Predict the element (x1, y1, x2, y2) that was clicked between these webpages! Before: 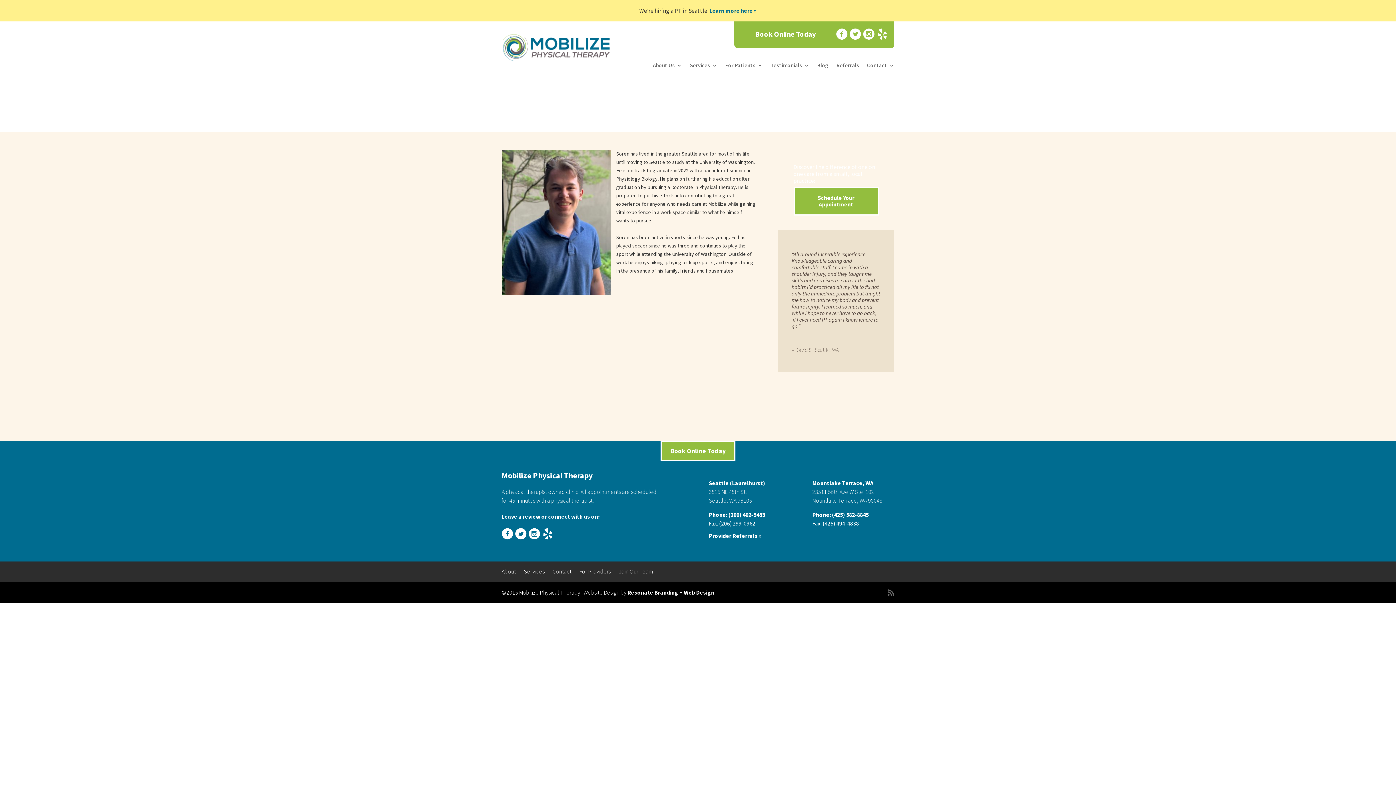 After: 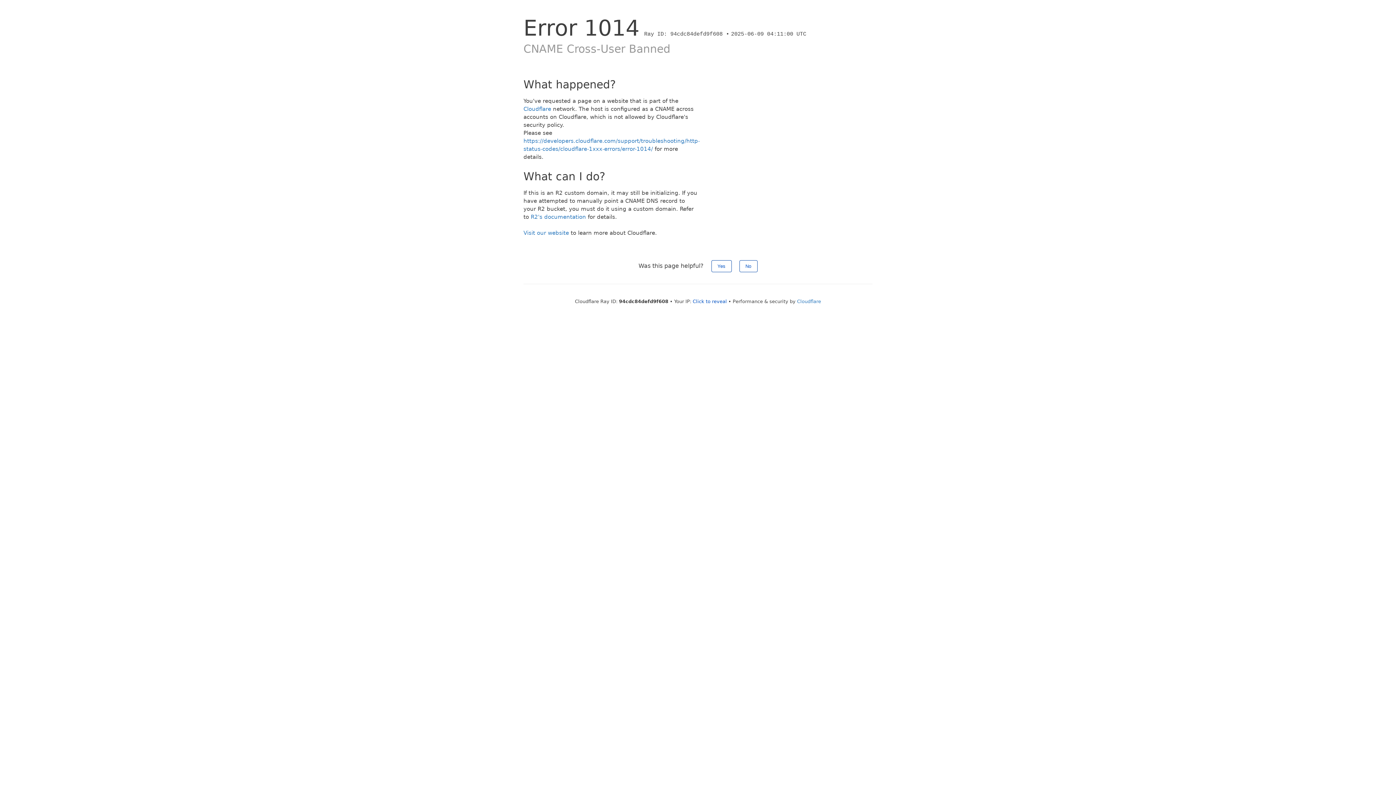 Action: bbox: (627, 589, 714, 596) label: Resonate Branding + Web Design